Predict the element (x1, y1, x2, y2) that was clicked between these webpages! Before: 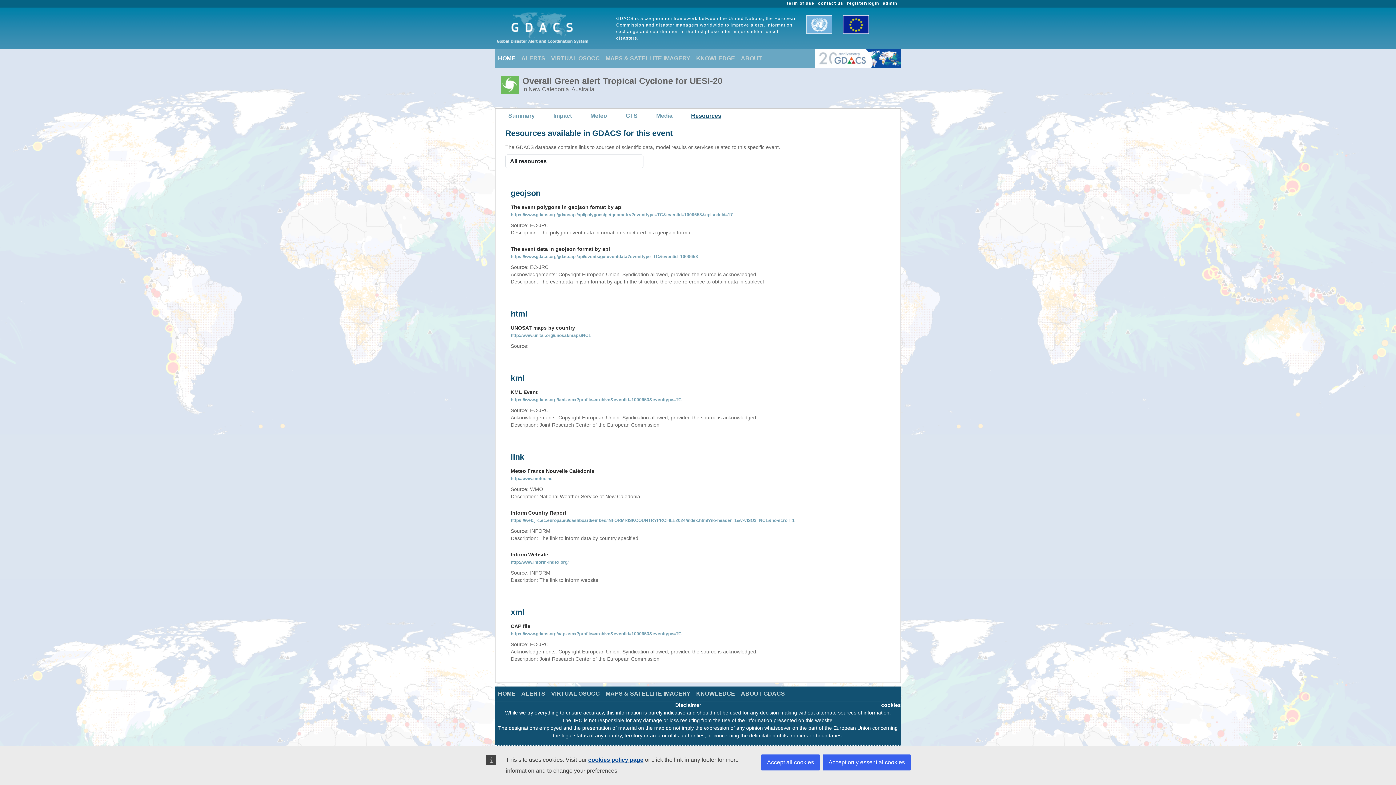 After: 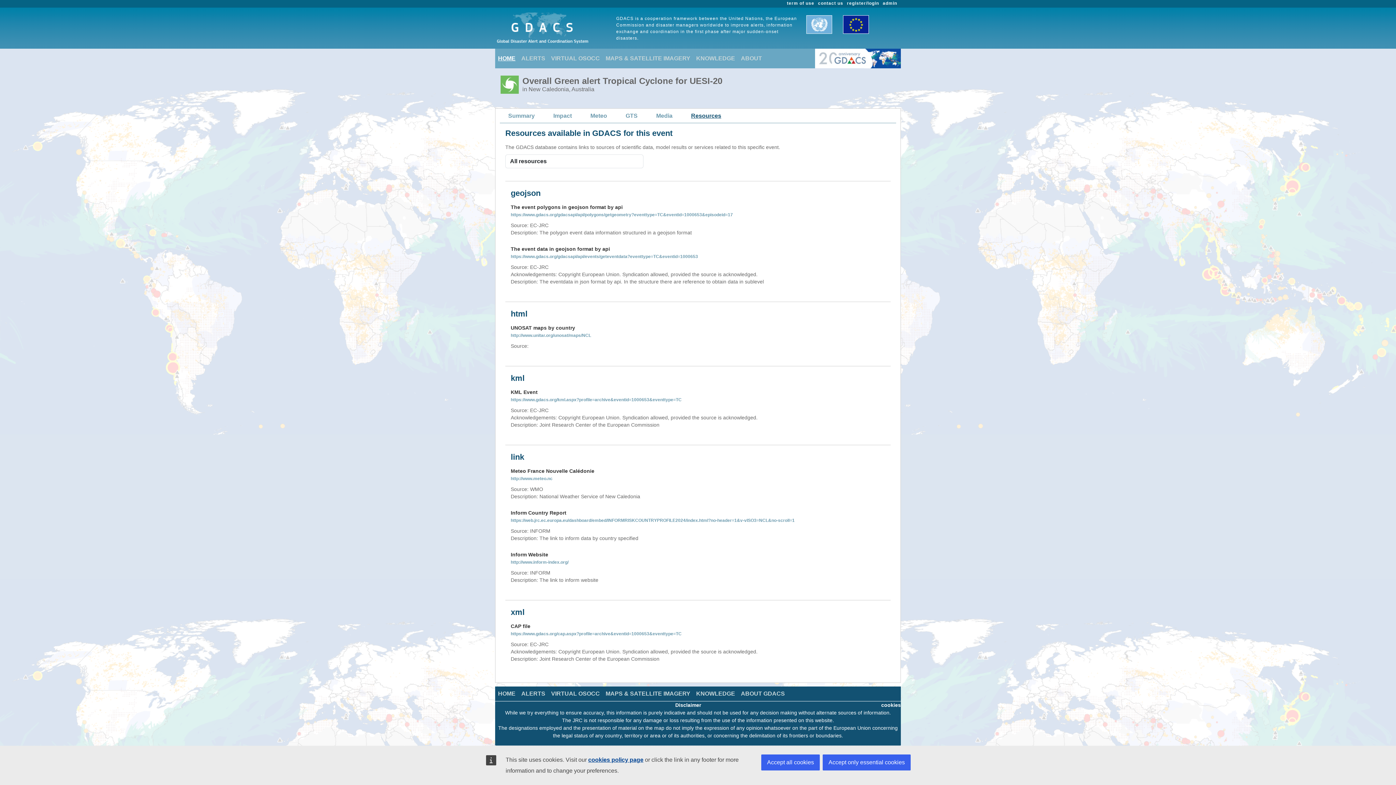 Action: bbox: (688, 110, 724, 121) label: Resources